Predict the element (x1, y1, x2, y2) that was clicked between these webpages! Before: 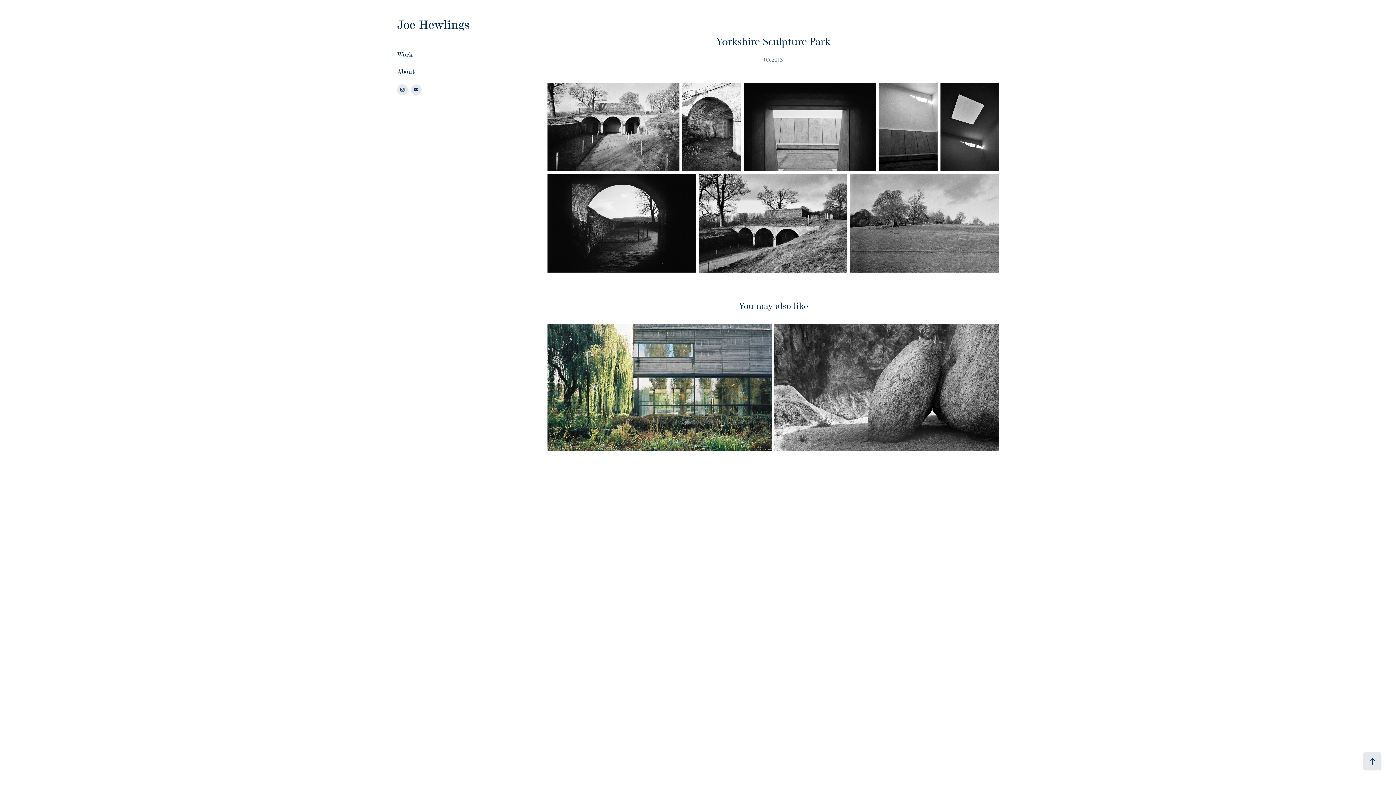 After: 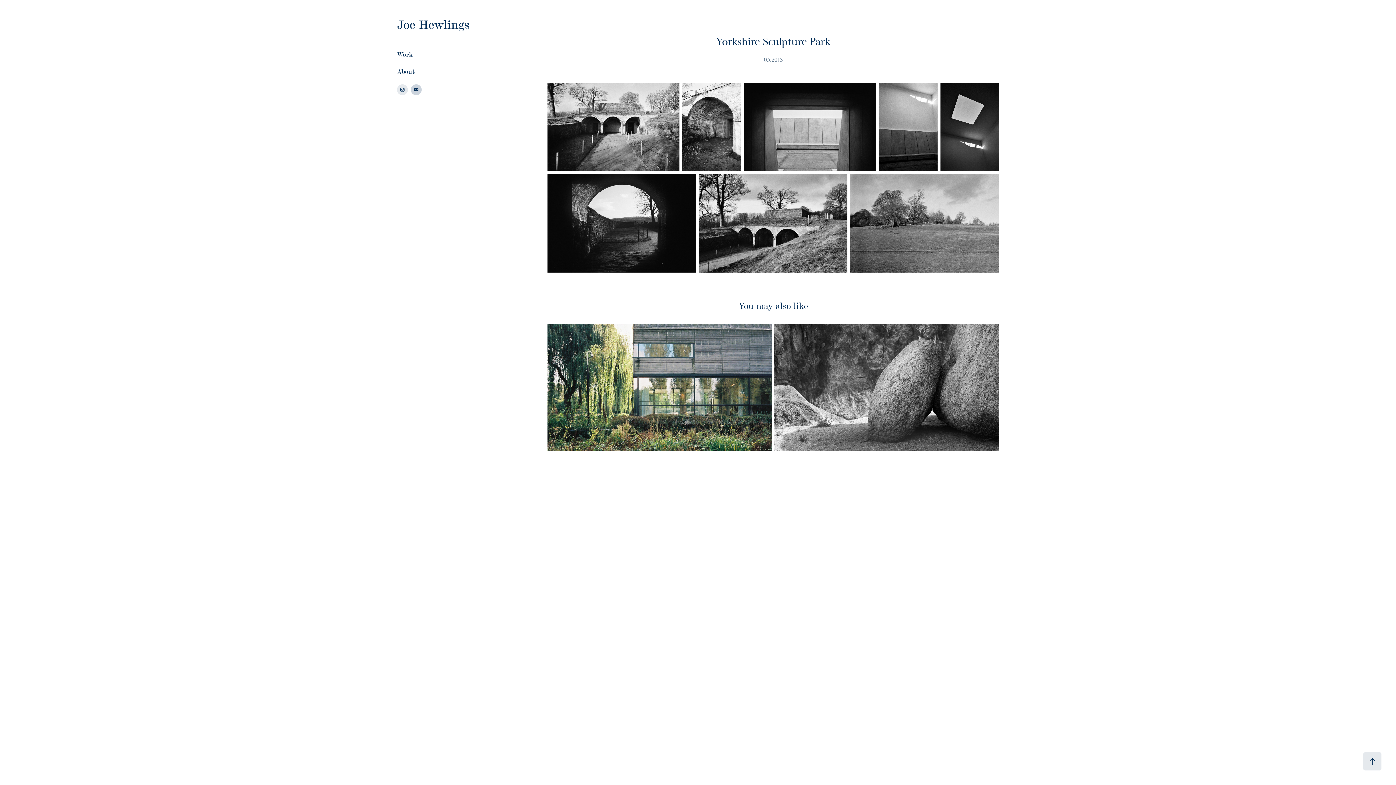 Action: bbox: (410, 84, 421, 95)